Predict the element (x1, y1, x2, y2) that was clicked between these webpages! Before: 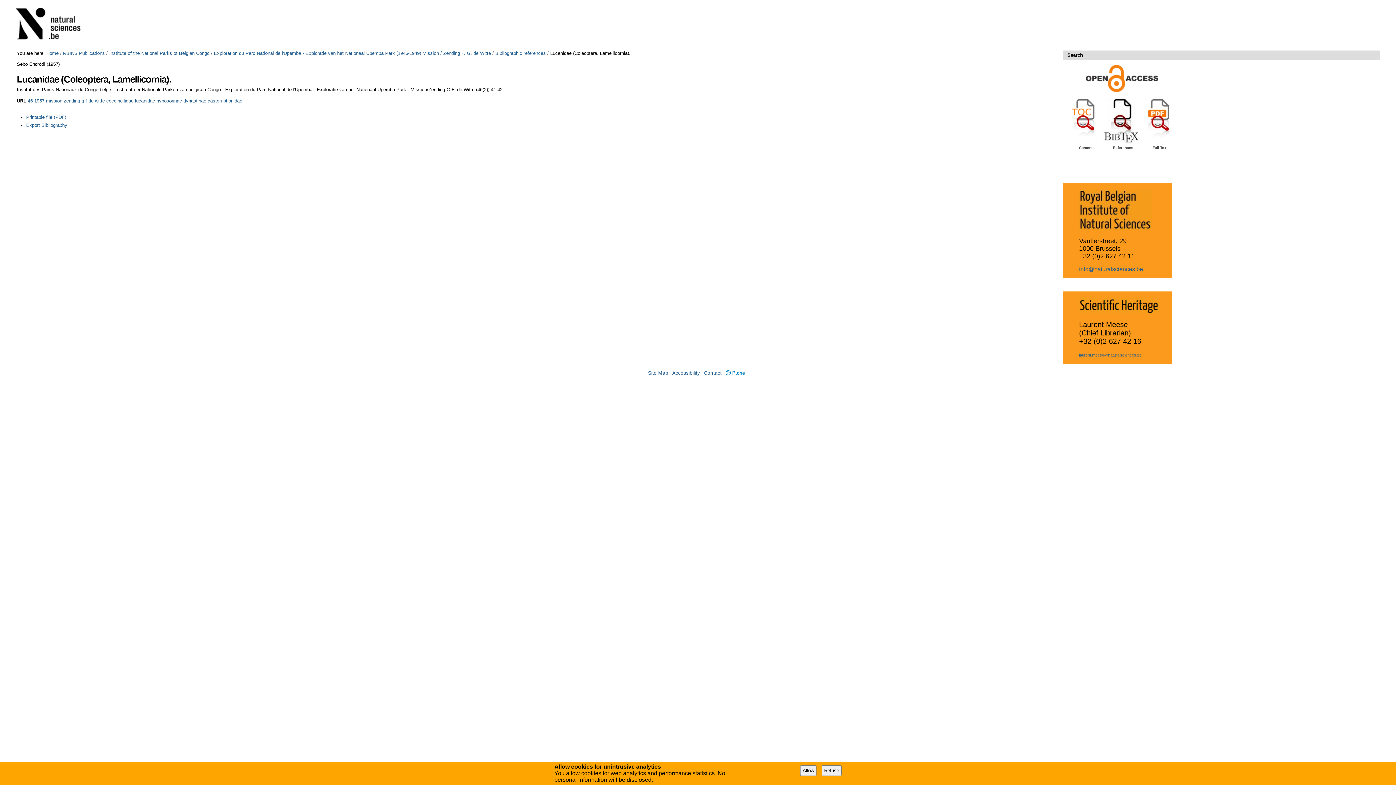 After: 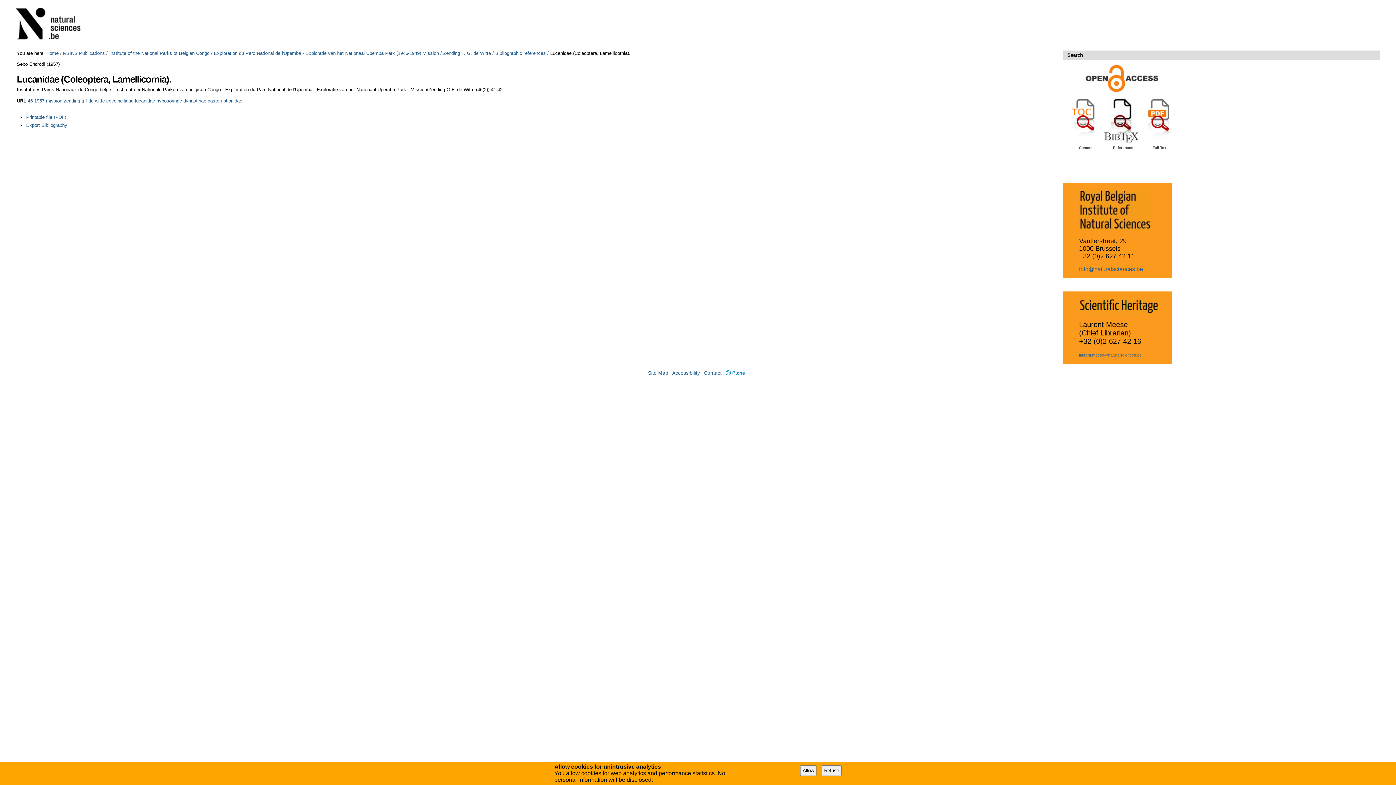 Action: bbox: (1079, 266, 1143, 272) label: info@naturalsciences.be